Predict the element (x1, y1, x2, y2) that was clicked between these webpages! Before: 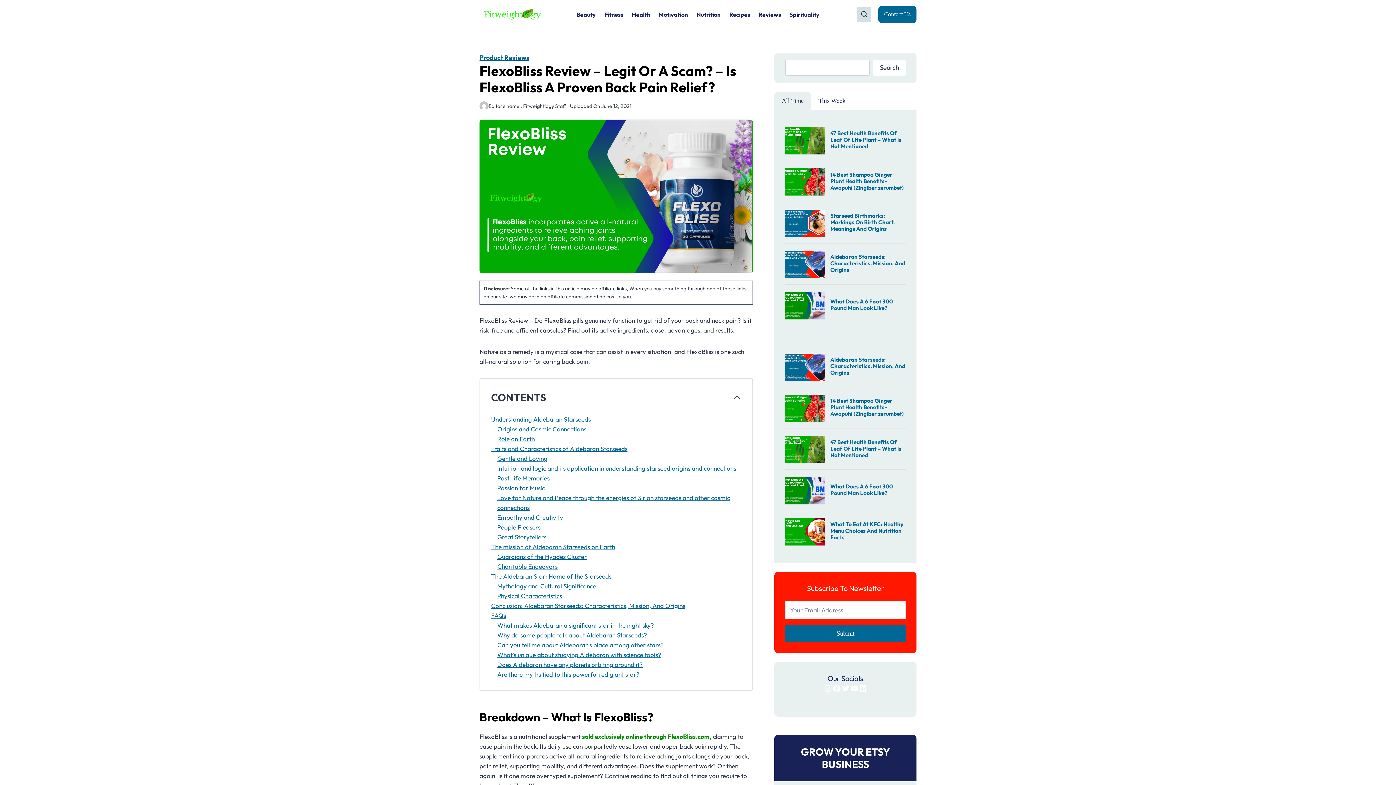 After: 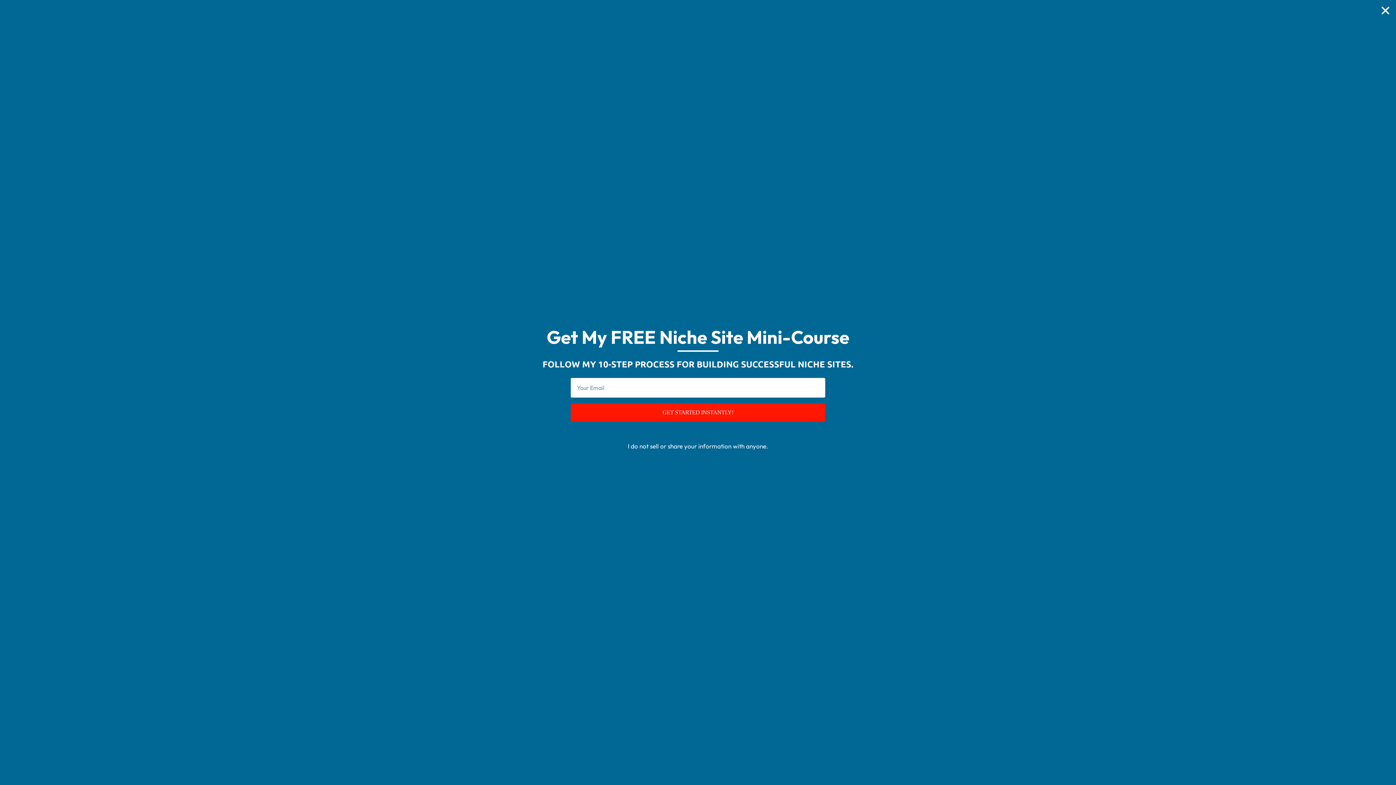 Action: label: YouTube bbox: (850, 684, 858, 693)